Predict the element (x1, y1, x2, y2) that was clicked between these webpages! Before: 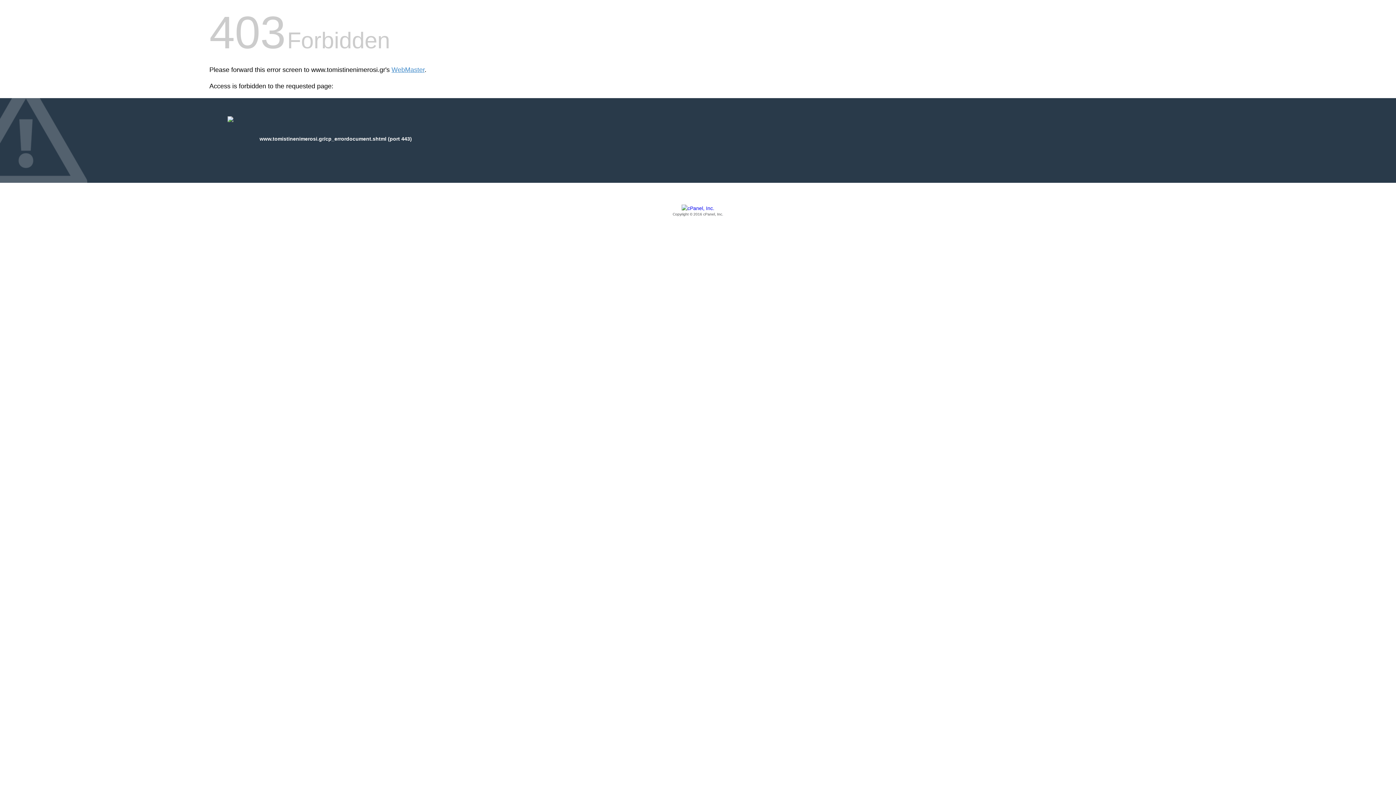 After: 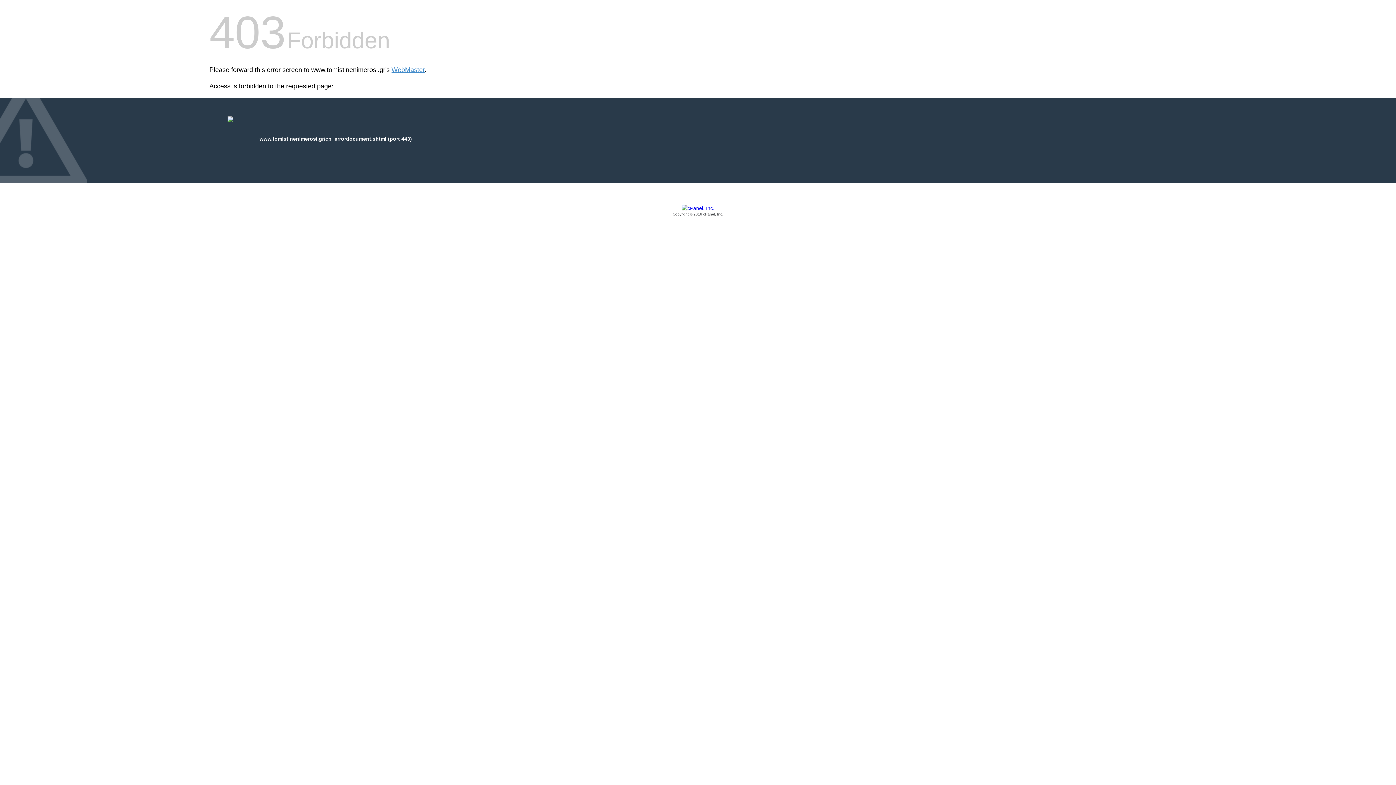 Action: bbox: (209, 205, 1186, 217) label: Copyright © 2016 cPanel, Inc.